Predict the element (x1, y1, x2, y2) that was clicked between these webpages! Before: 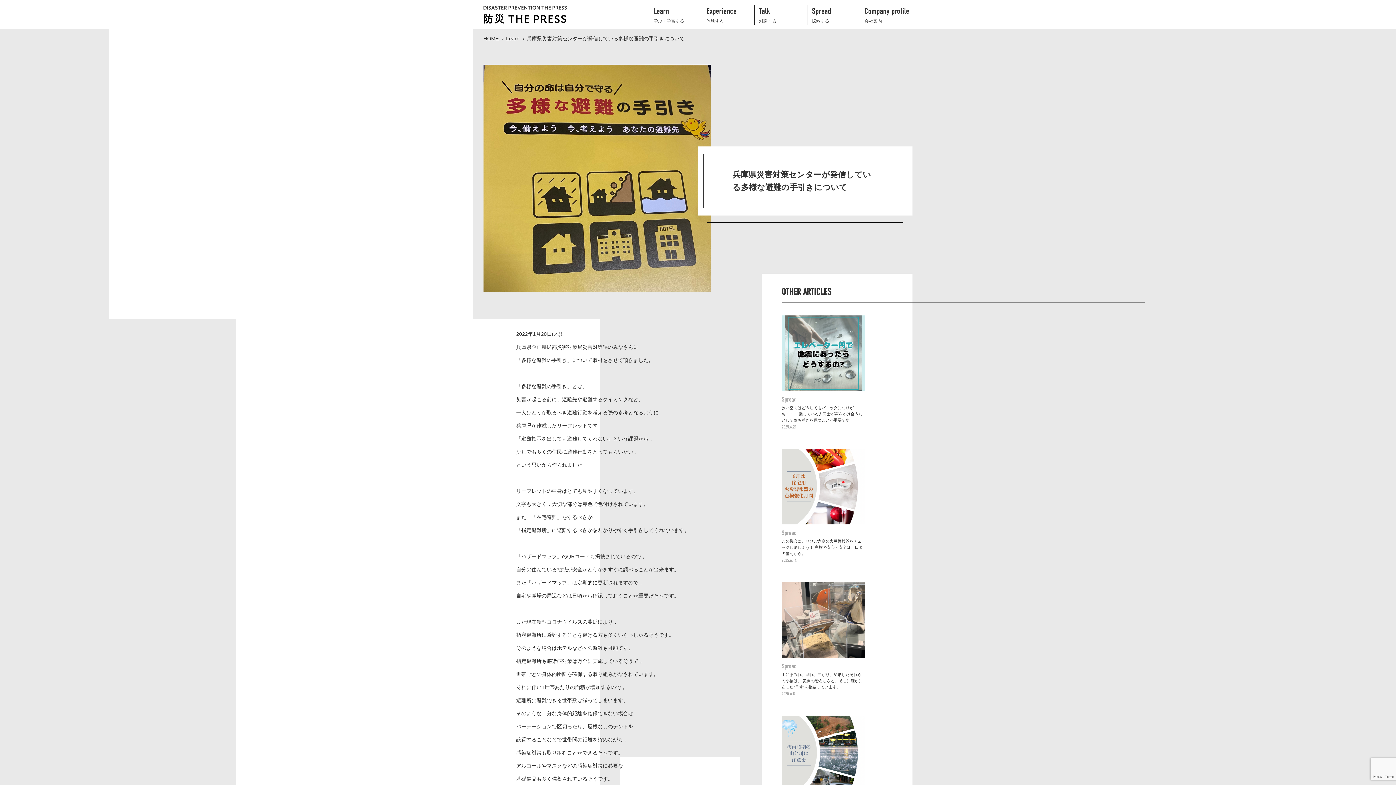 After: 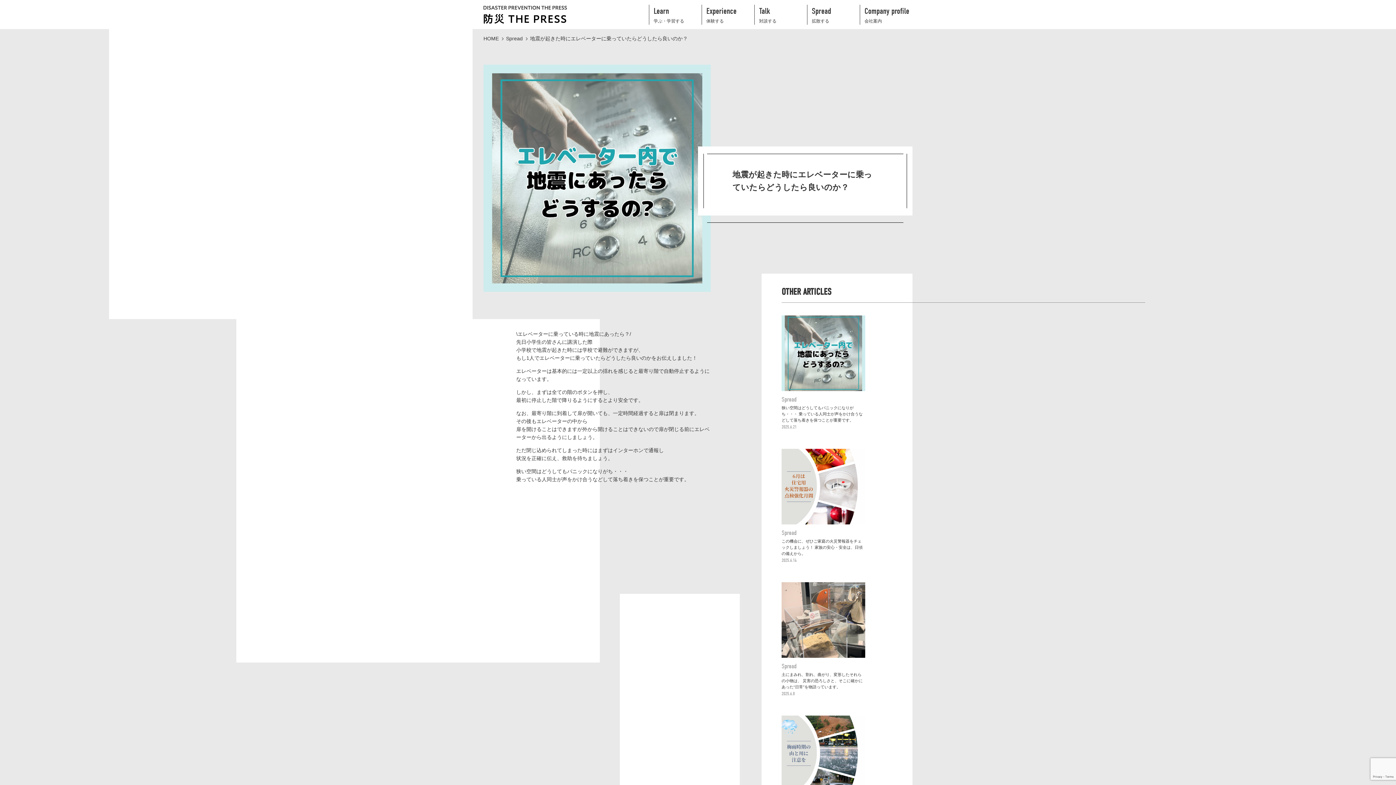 Action: bbox: (781, 315, 865, 430) label: Spread
狭い空間はどうしてもパニックになりがち・・・ 乗っている人同士が声をかけ合うなどして落ち着きを保つことが重要です。
2025.6.21